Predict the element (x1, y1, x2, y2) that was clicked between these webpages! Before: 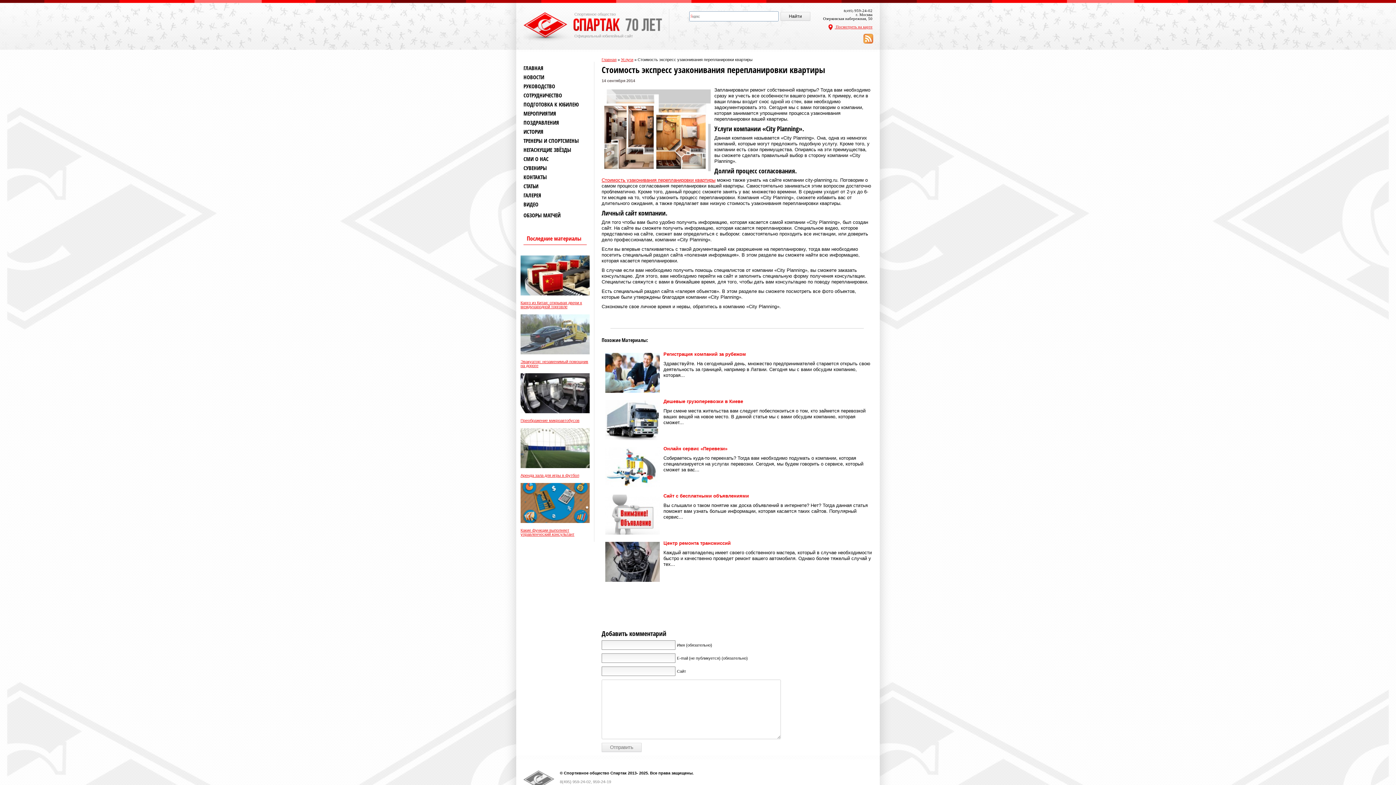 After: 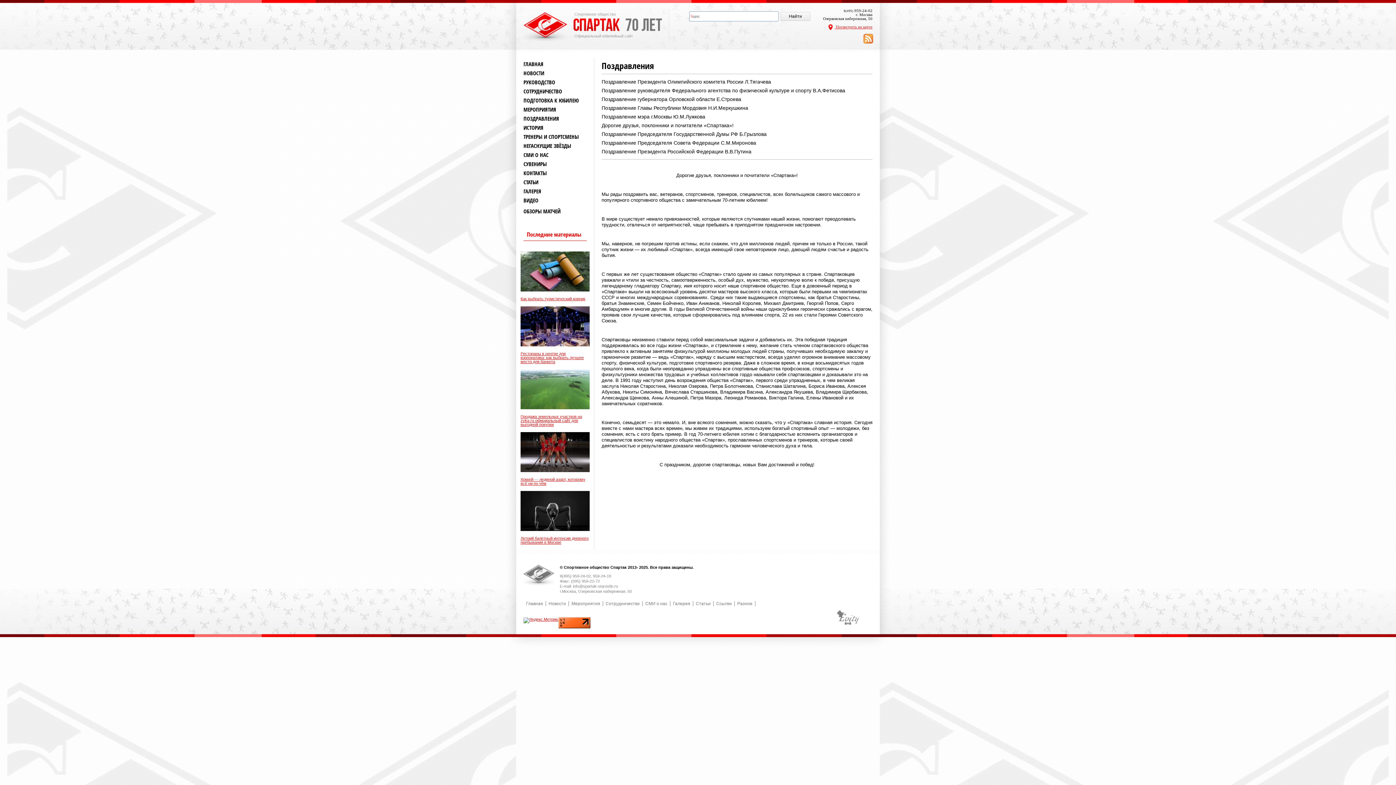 Action: label: ПОЗДРАВЛЕНИЯ bbox: (523, 120, 586, 125)